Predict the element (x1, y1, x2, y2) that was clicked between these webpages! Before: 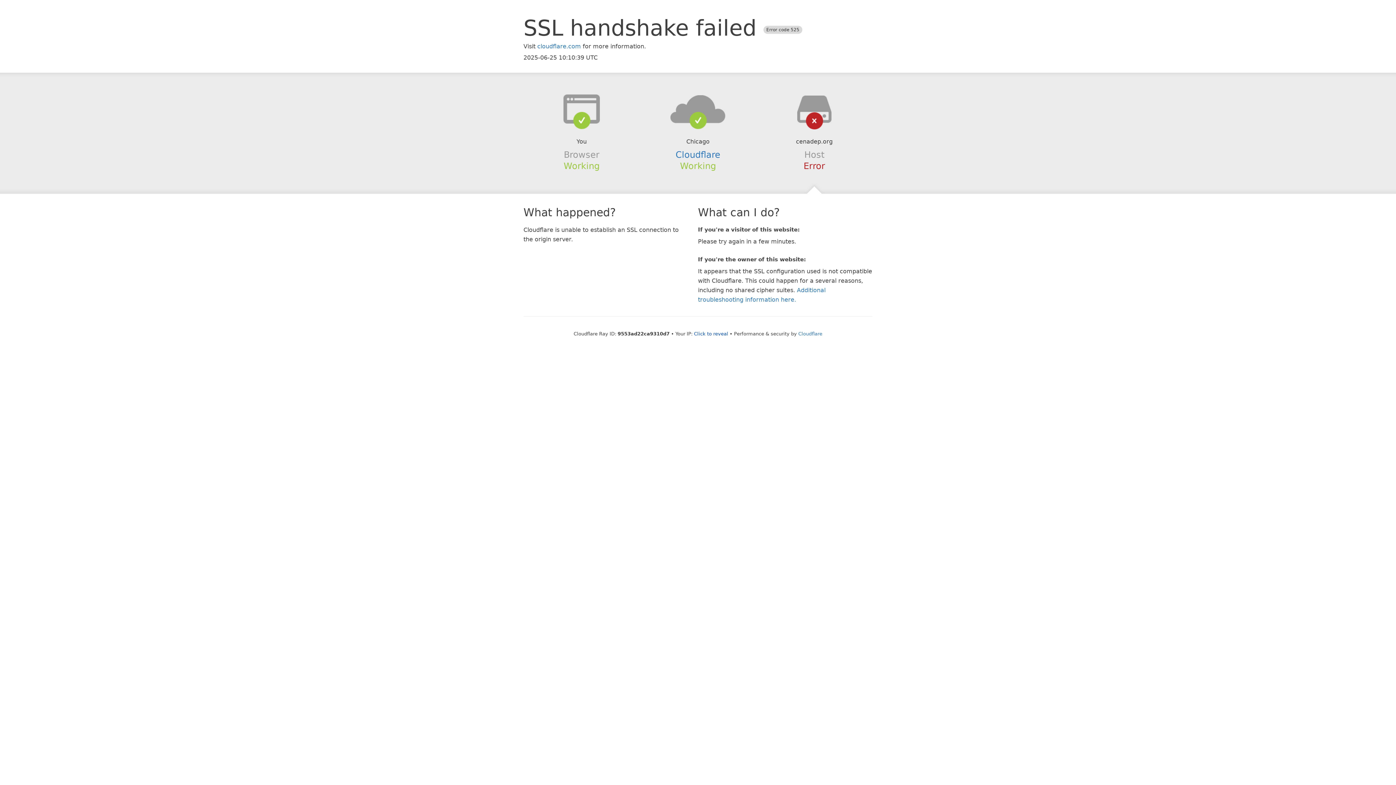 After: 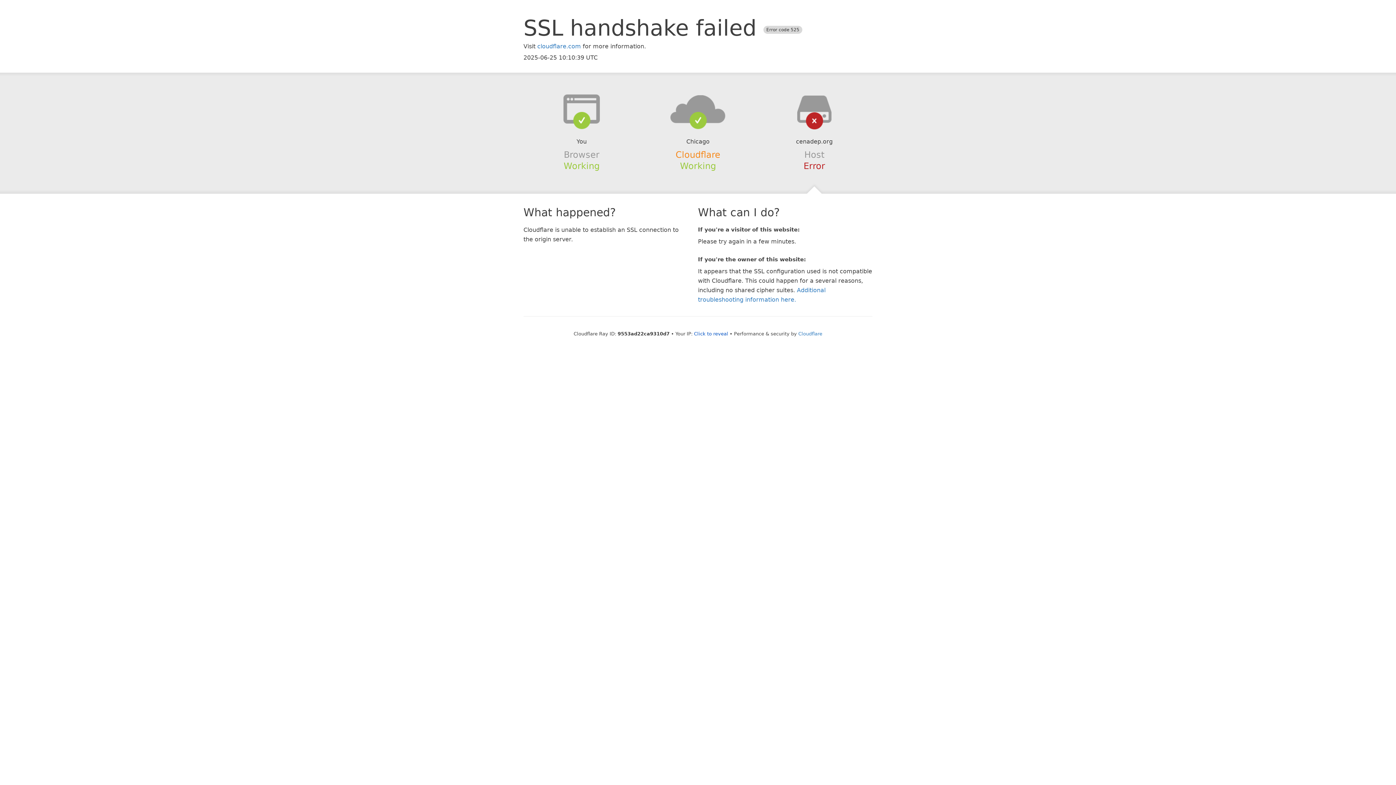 Action: bbox: (675, 149, 720, 159) label: Cloudflare